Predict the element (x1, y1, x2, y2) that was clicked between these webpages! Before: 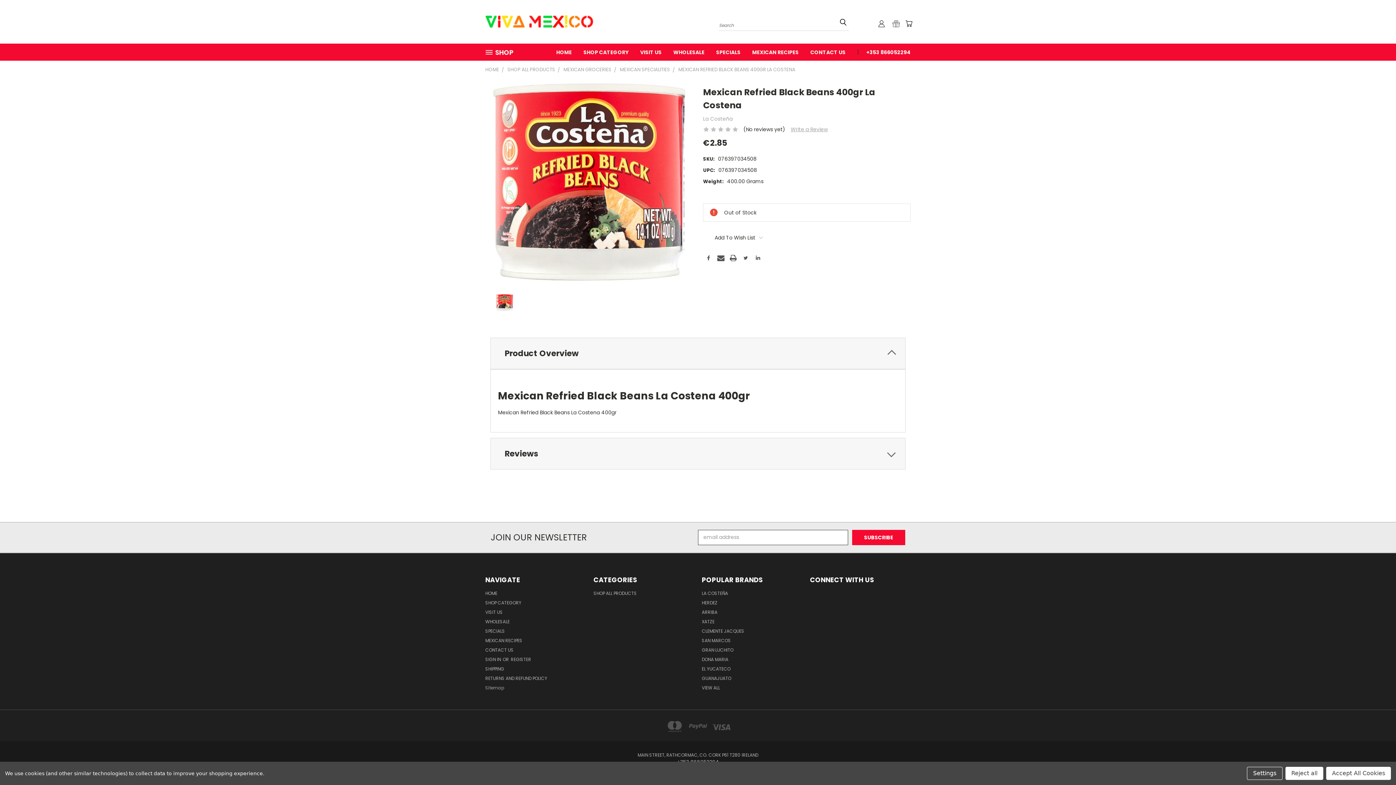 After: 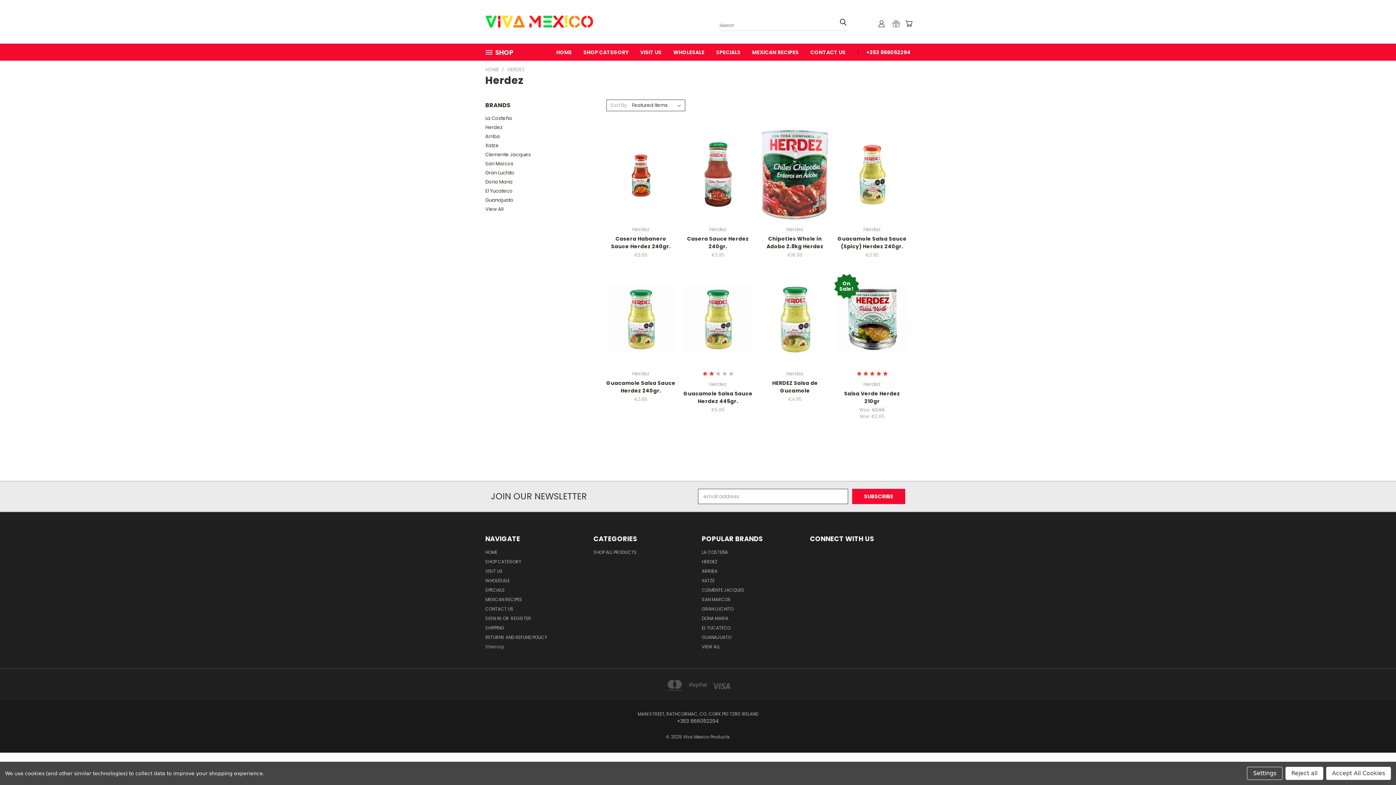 Action: bbox: (702, 599, 717, 609) label: HERDEZ